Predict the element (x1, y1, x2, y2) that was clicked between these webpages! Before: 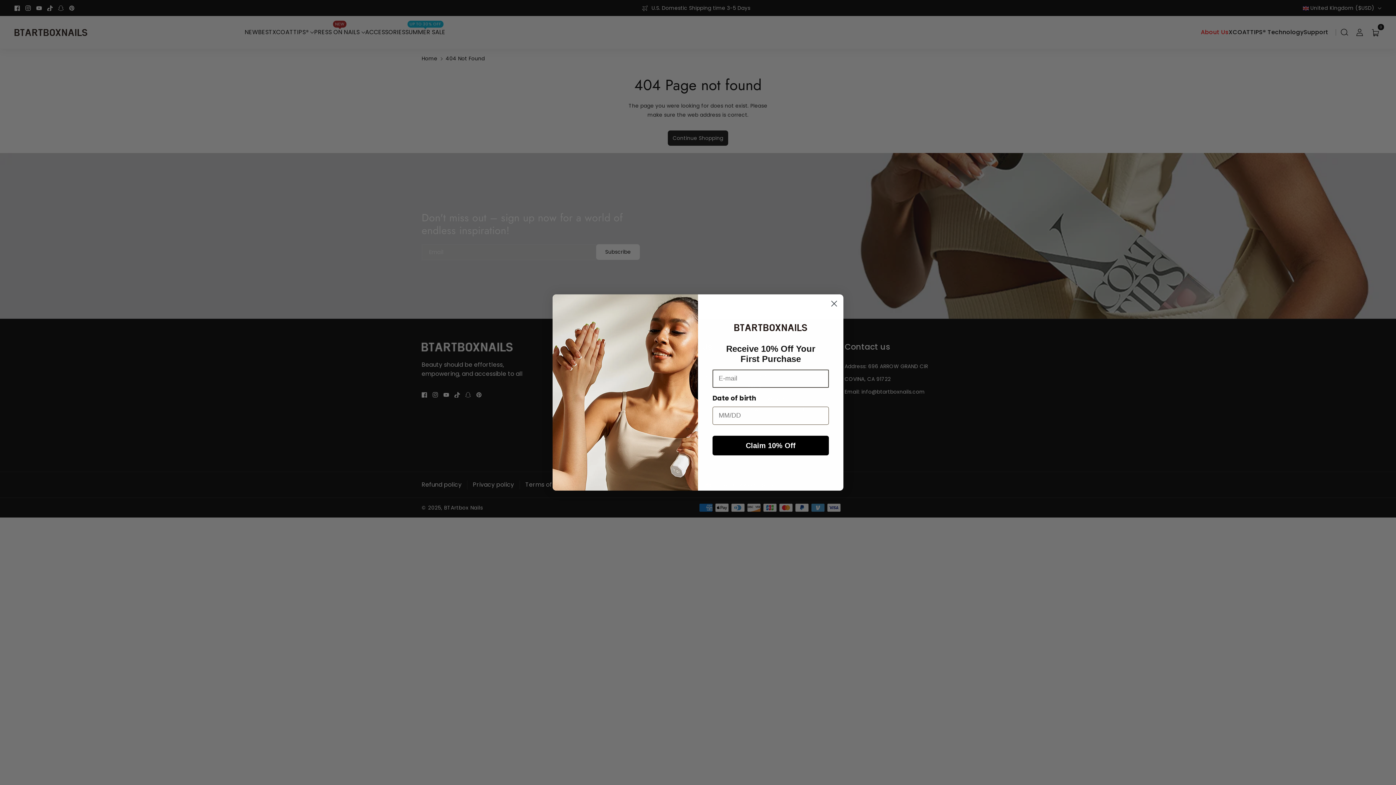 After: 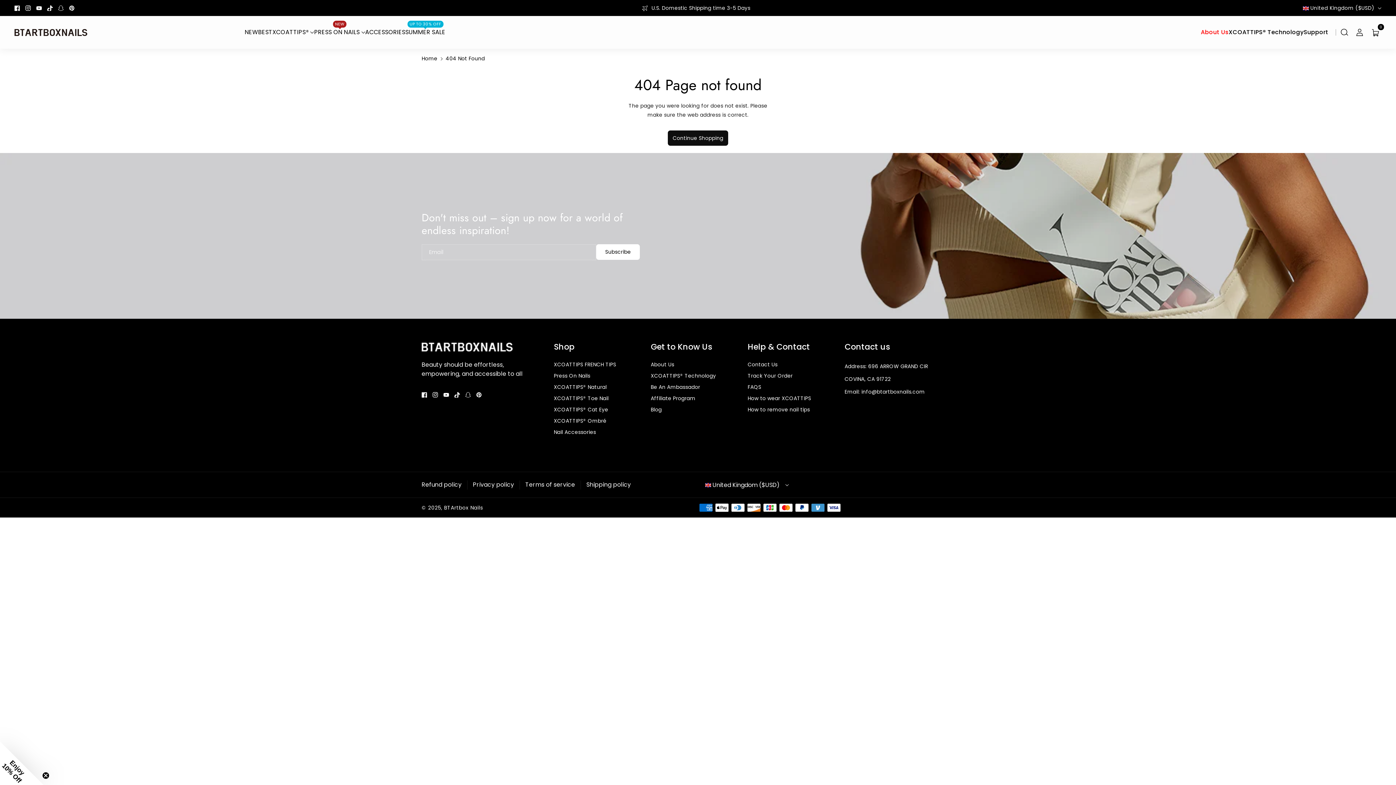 Action: bbox: (828, 297, 840, 310) label: Close dialog